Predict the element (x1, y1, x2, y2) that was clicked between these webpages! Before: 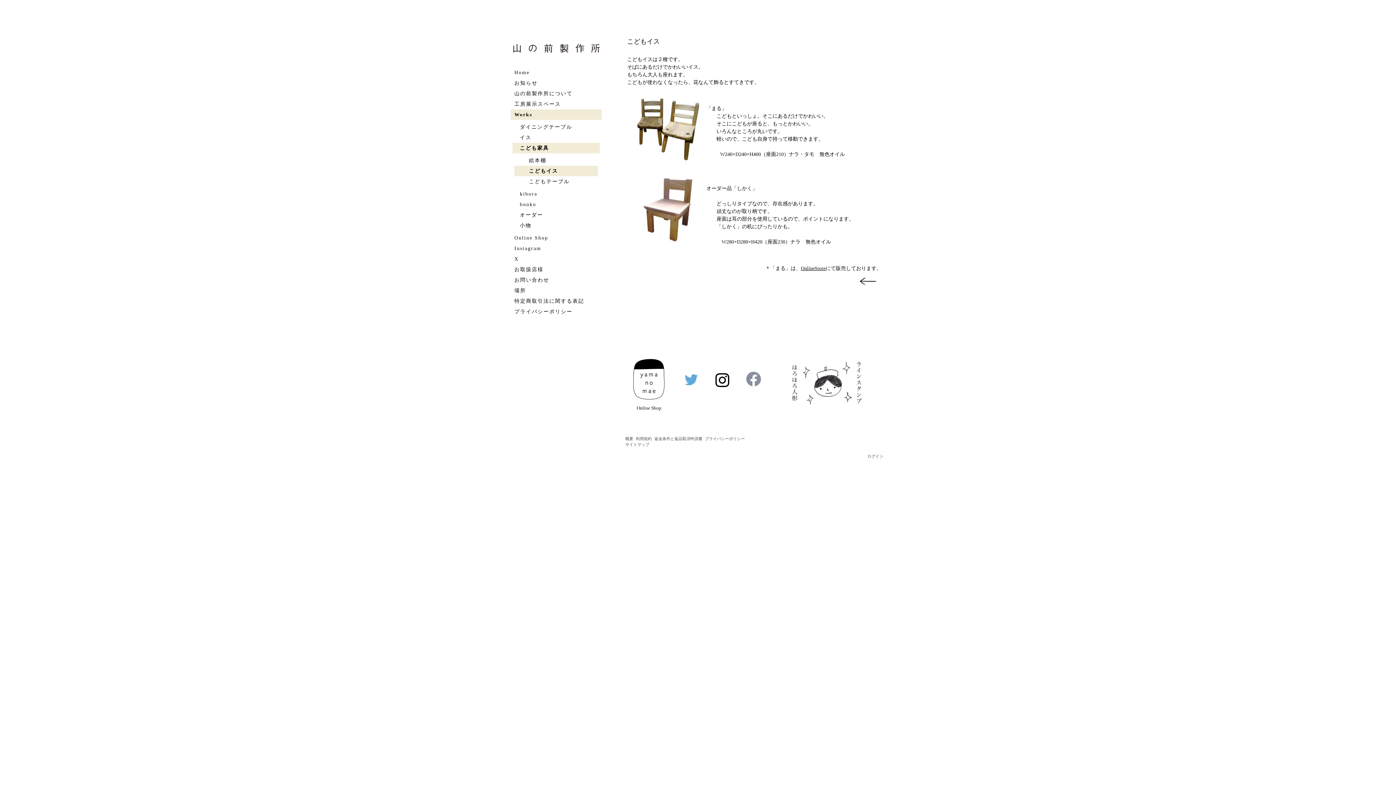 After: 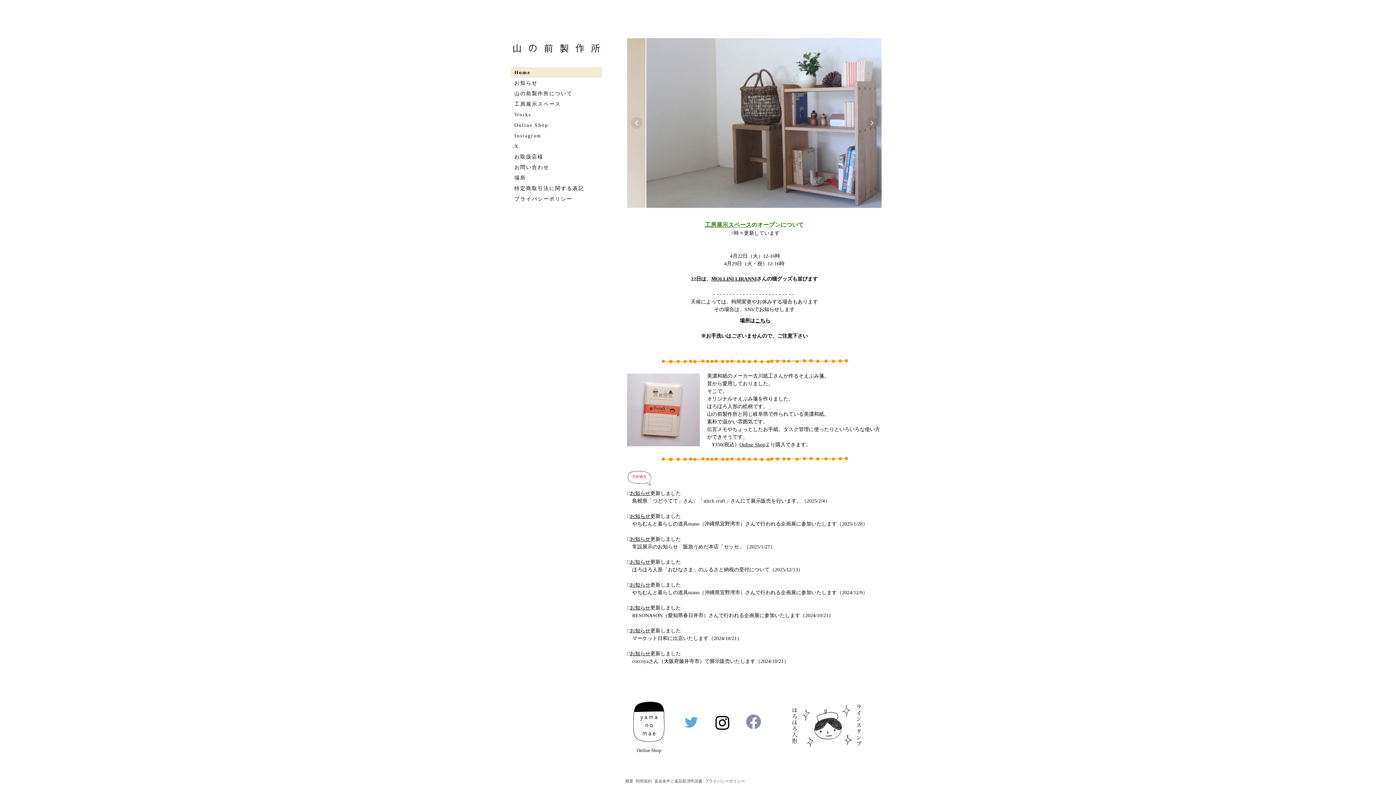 Action: label: Home bbox: (510, 67, 601, 77)